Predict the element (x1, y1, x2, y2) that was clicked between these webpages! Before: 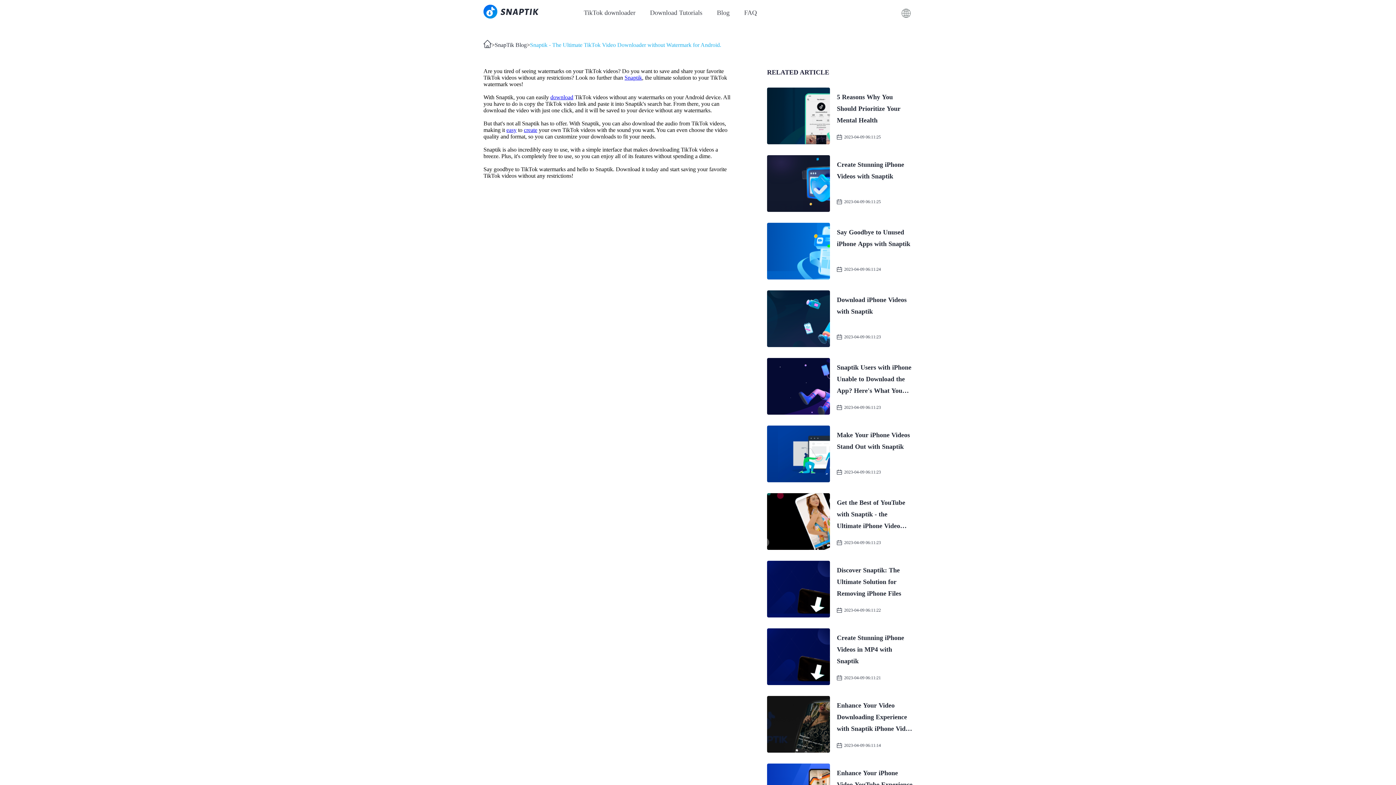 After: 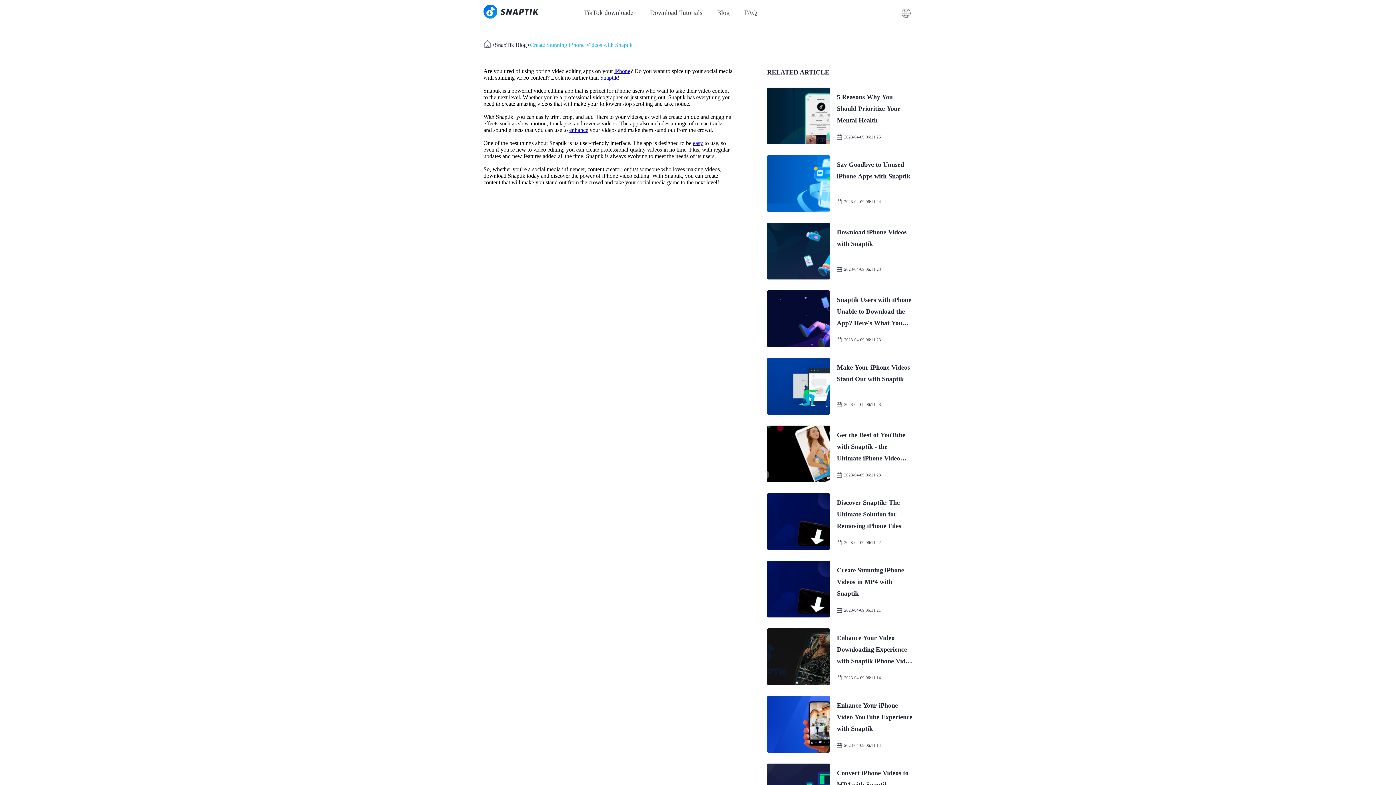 Action: bbox: (767, 155, 912, 212) label: Create Stunning iPhone Videos with Snaptik
2023-04-09 06:11:25